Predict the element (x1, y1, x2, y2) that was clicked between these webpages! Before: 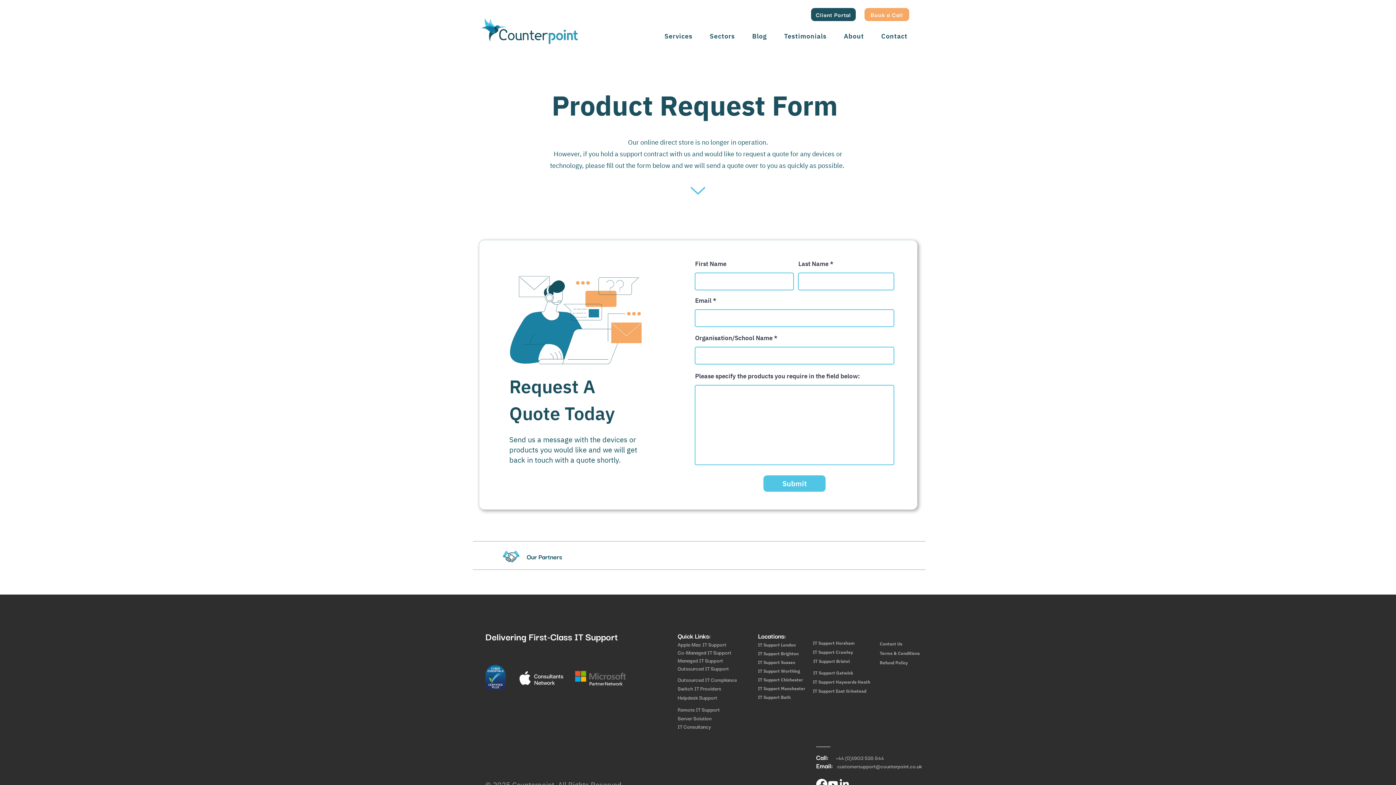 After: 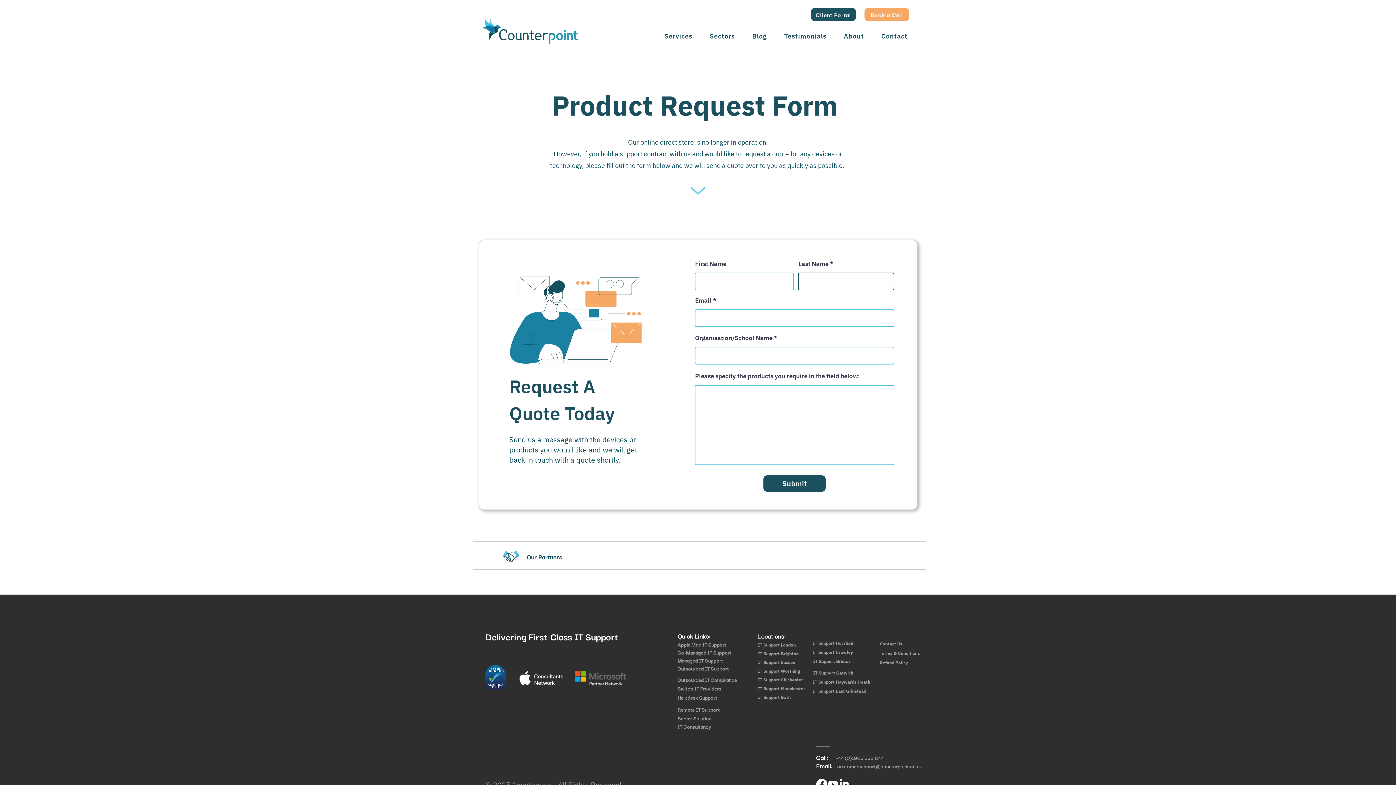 Action: label: Submit bbox: (763, 475, 825, 492)